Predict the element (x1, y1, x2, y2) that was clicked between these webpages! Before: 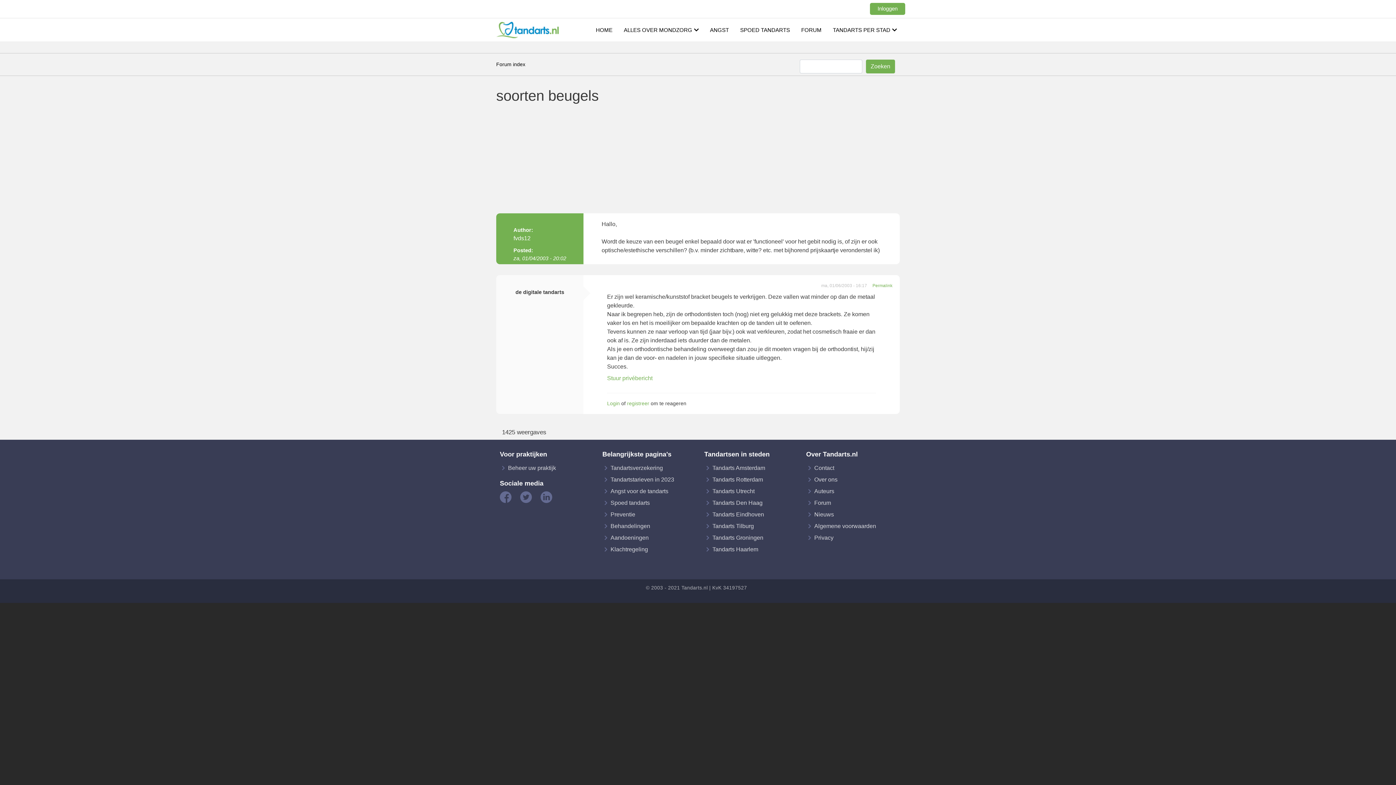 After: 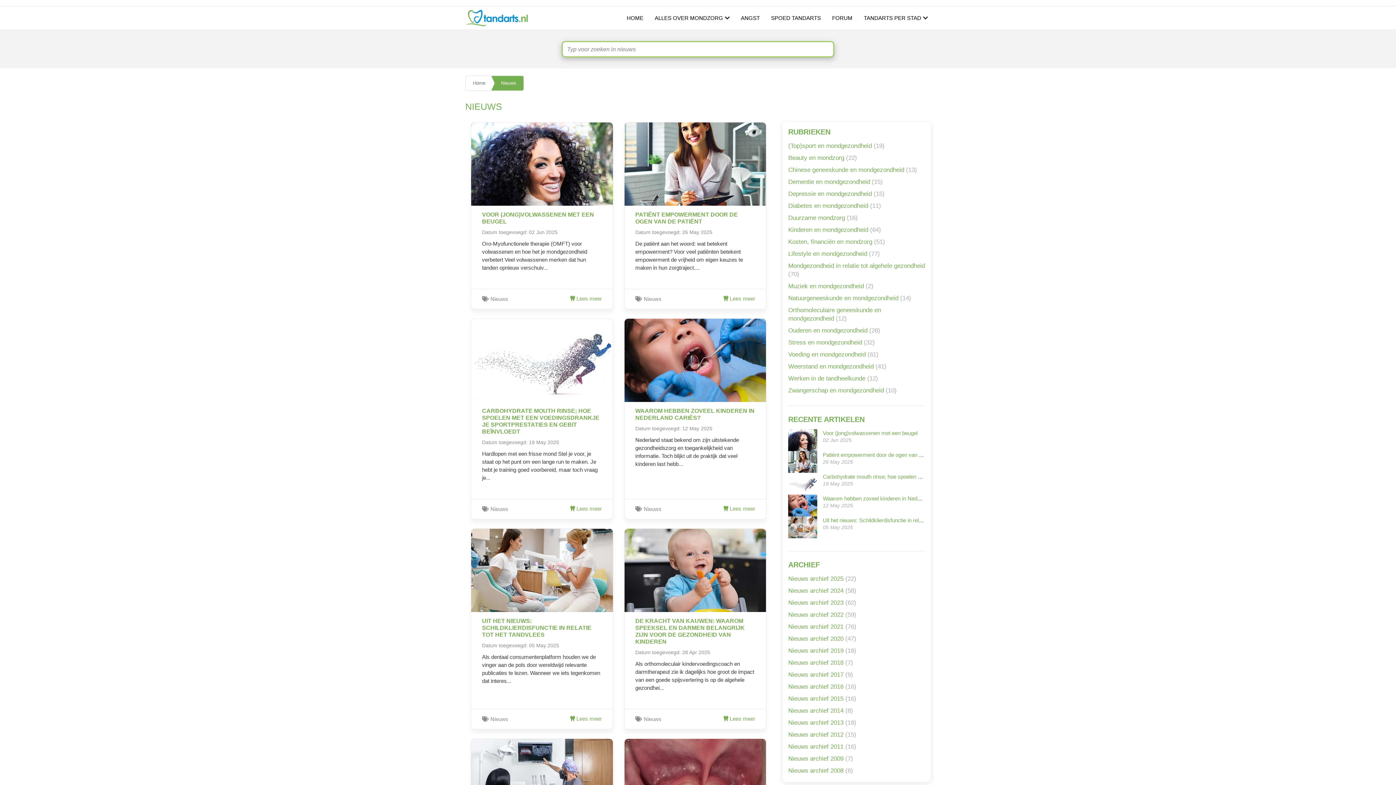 Action: bbox: (812, 506, 834, 522) label: Nieuws